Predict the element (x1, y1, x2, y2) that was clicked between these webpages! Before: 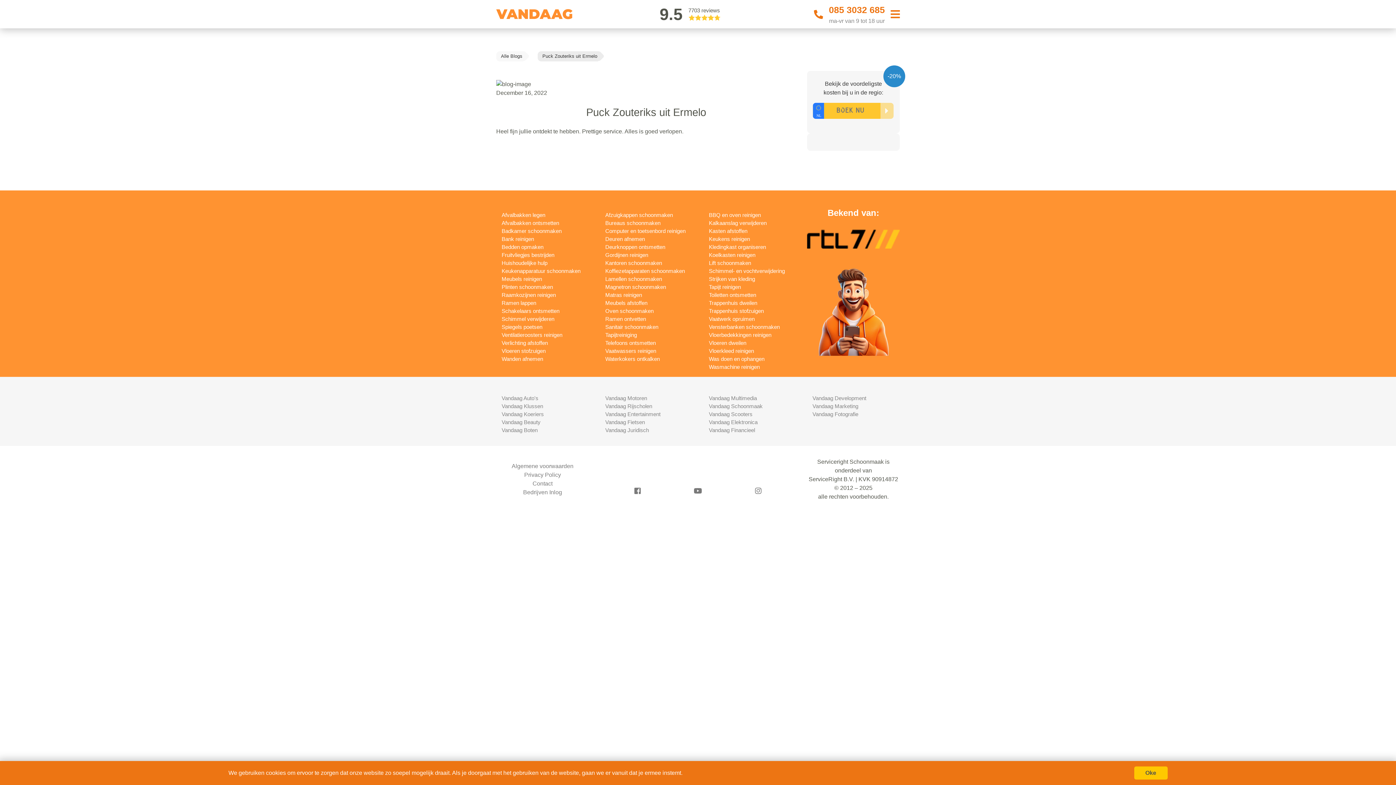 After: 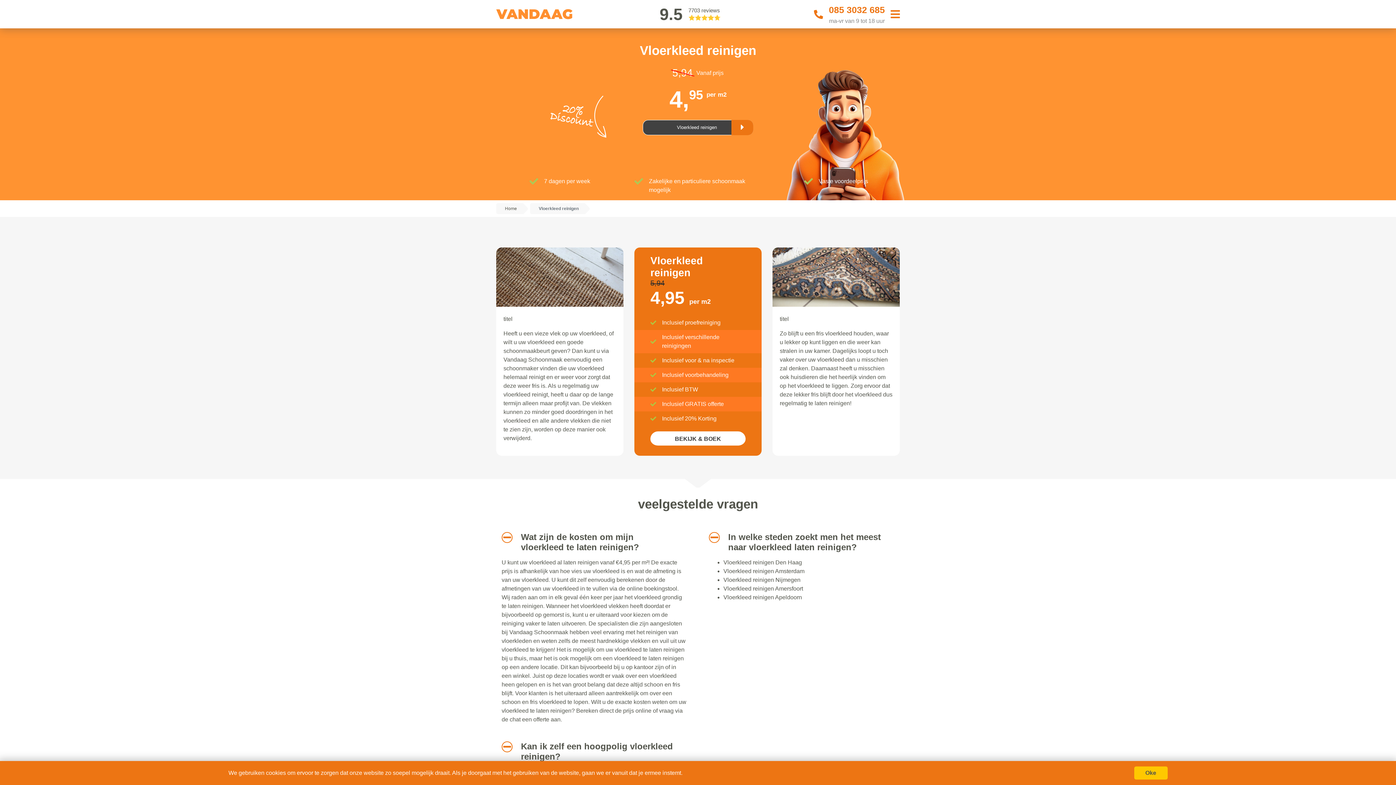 Action: bbox: (709, 347, 754, 354) label: Vloerkleed reinigen